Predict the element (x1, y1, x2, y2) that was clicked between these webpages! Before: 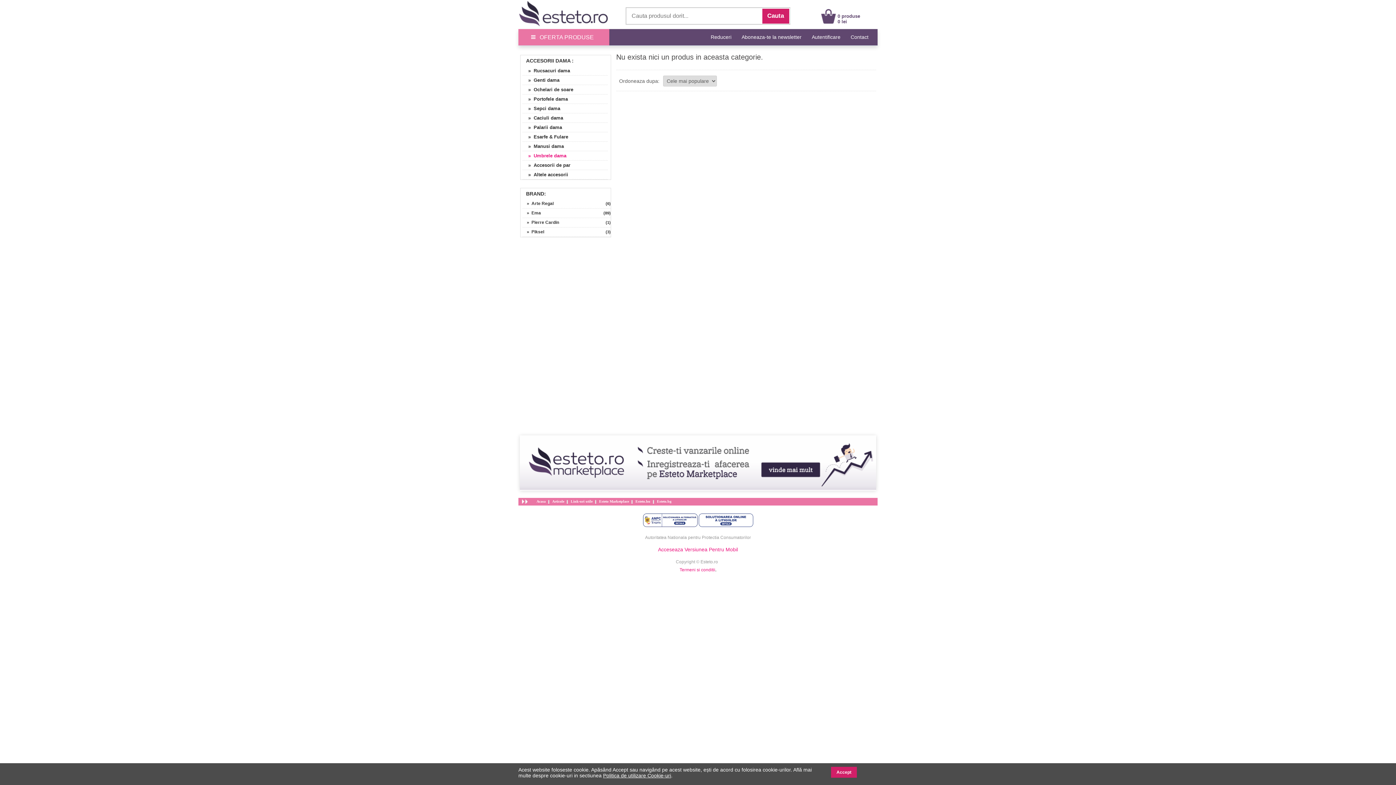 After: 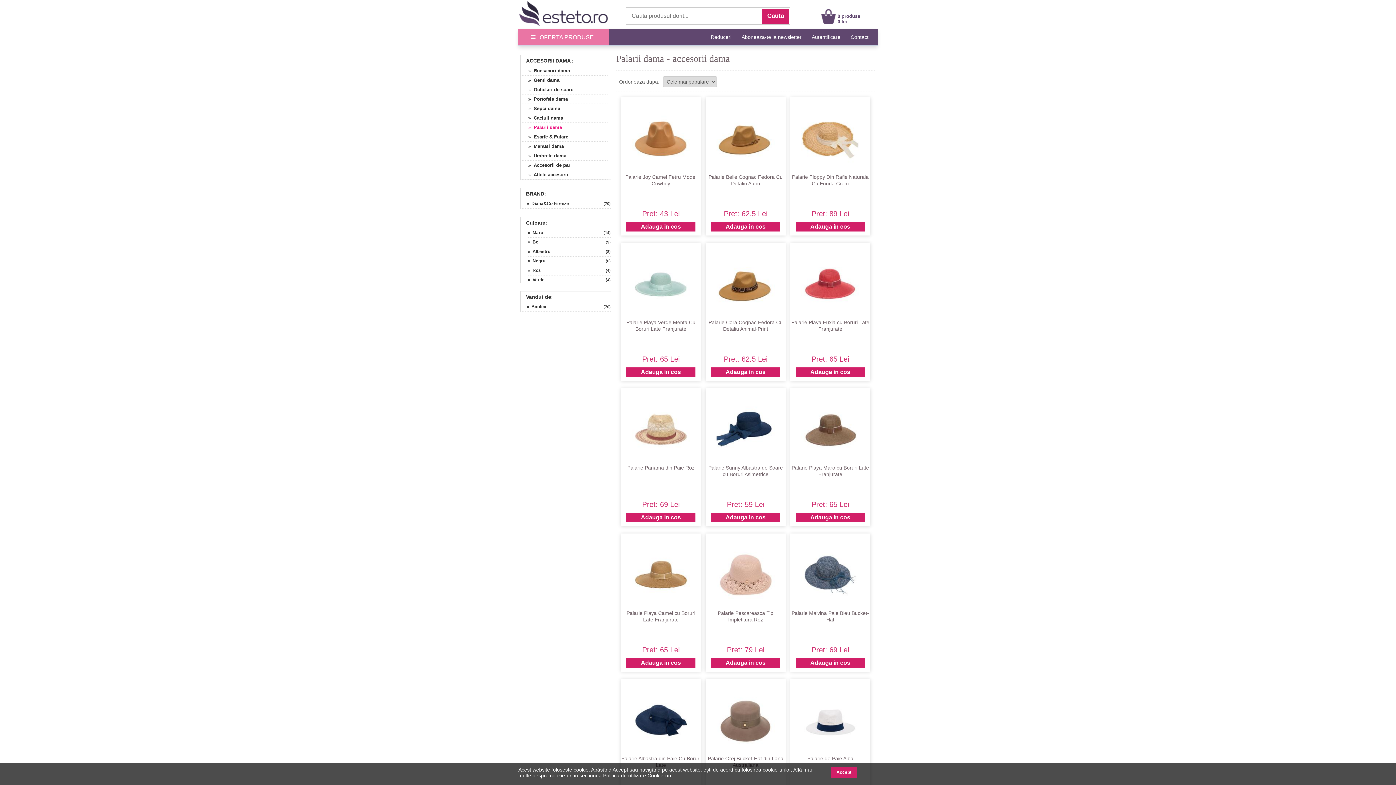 Action: label:     »  Palarii dama bbox: (522, 122, 608, 132)